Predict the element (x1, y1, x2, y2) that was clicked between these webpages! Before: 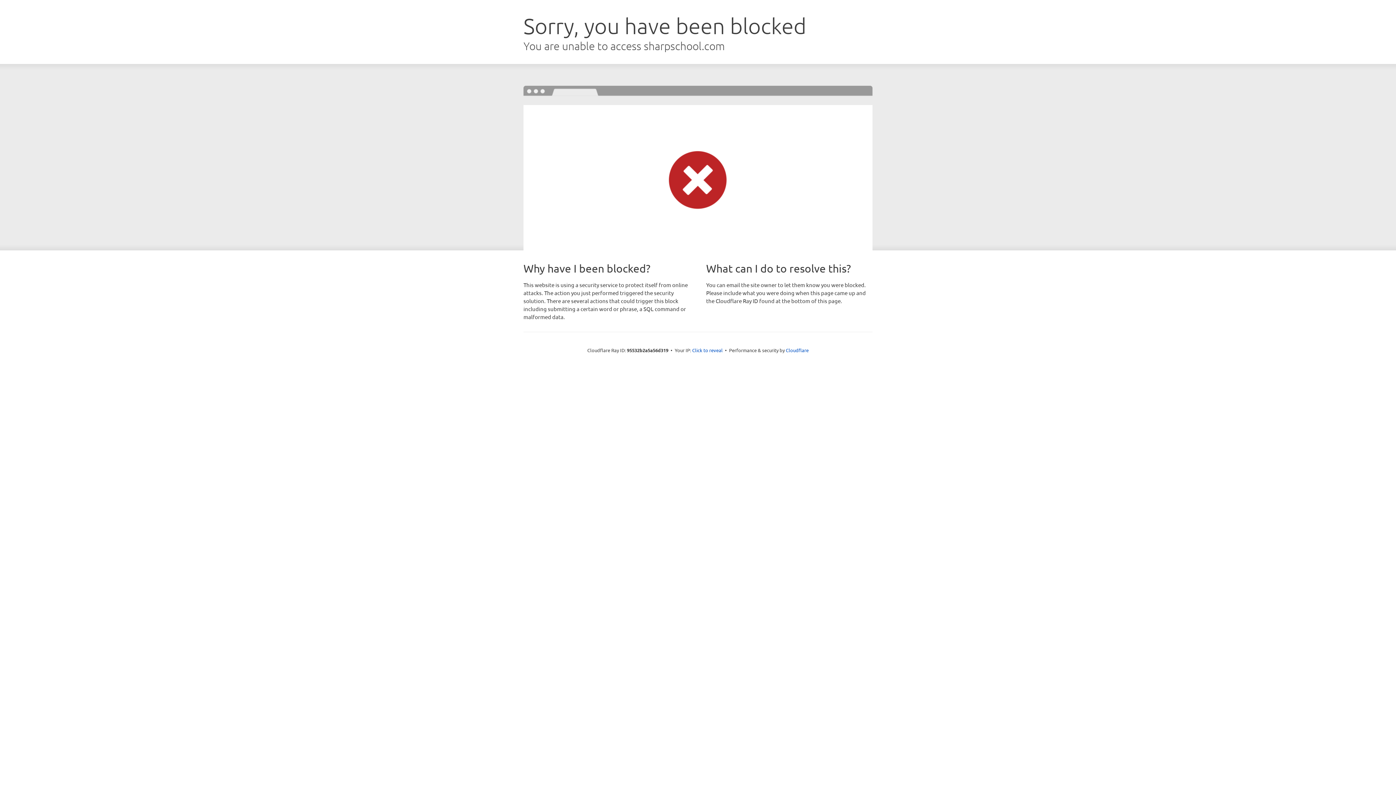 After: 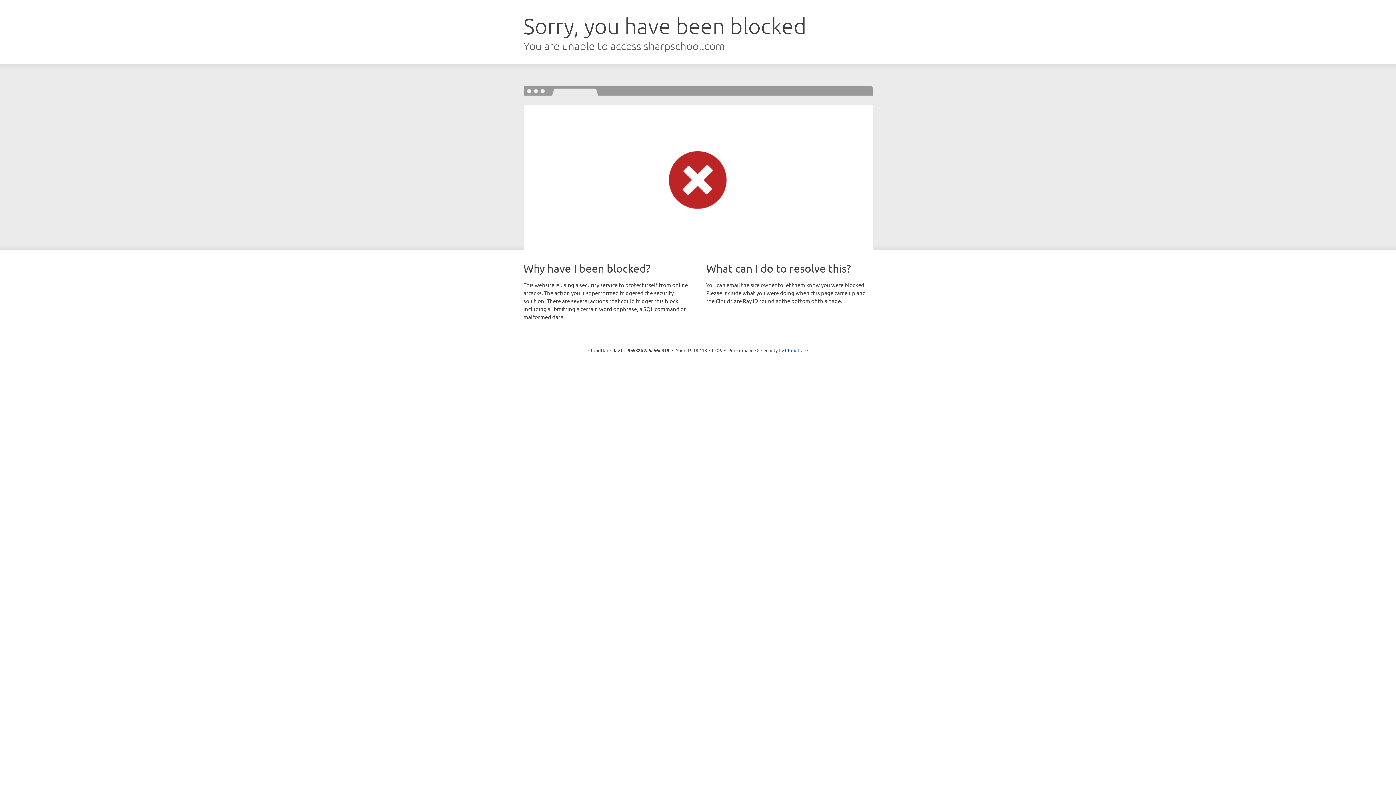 Action: label: Click to reveal bbox: (692, 346, 722, 353)